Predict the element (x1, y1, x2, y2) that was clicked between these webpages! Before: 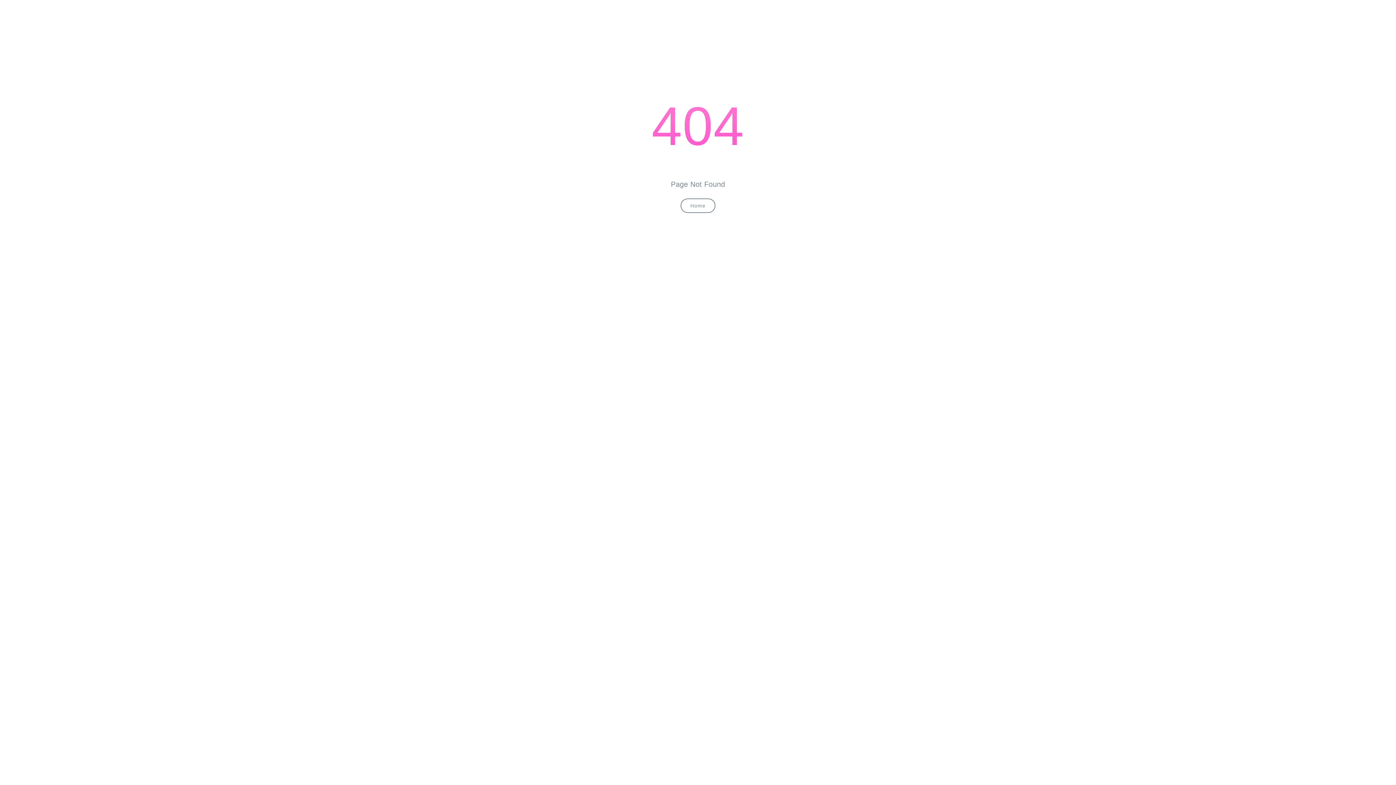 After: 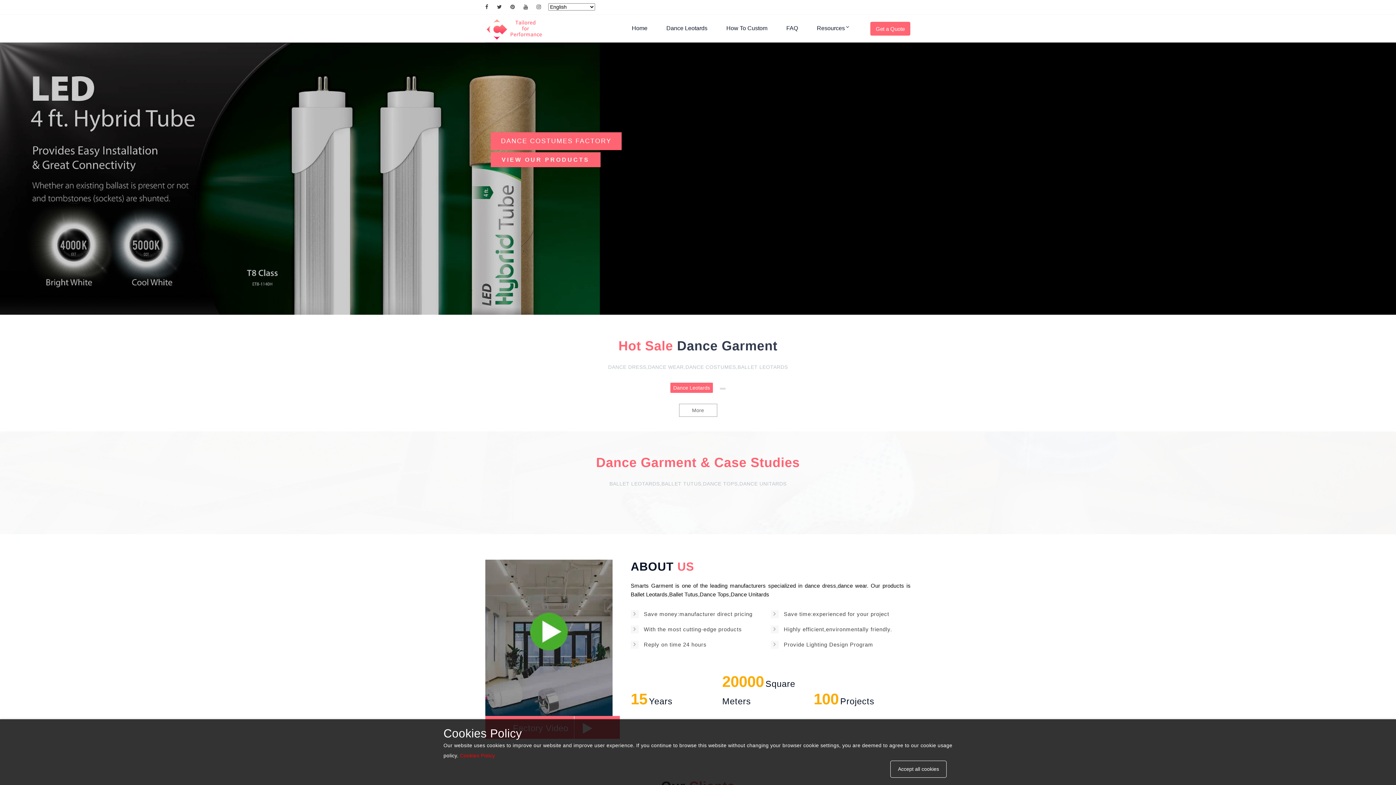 Action: bbox: (680, 198, 715, 213) label: Home